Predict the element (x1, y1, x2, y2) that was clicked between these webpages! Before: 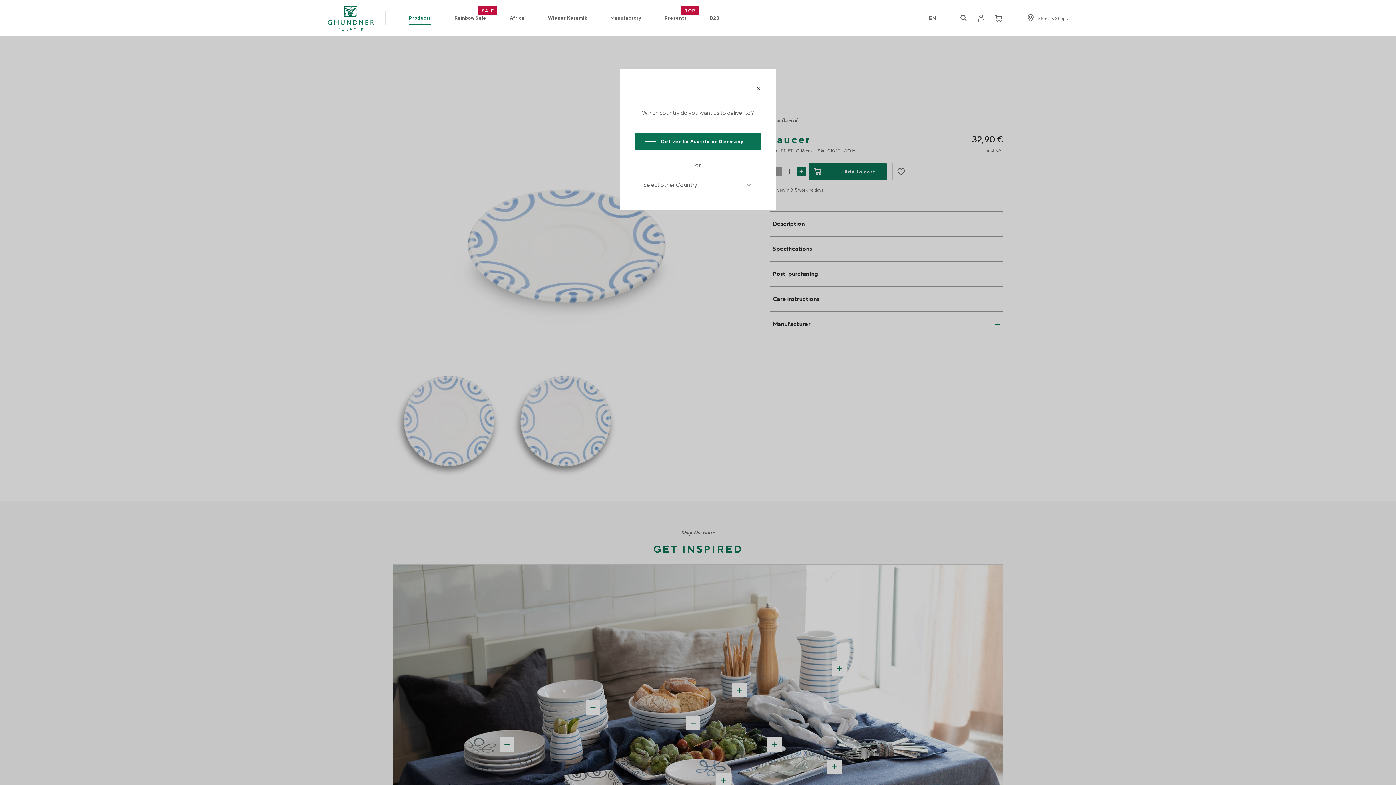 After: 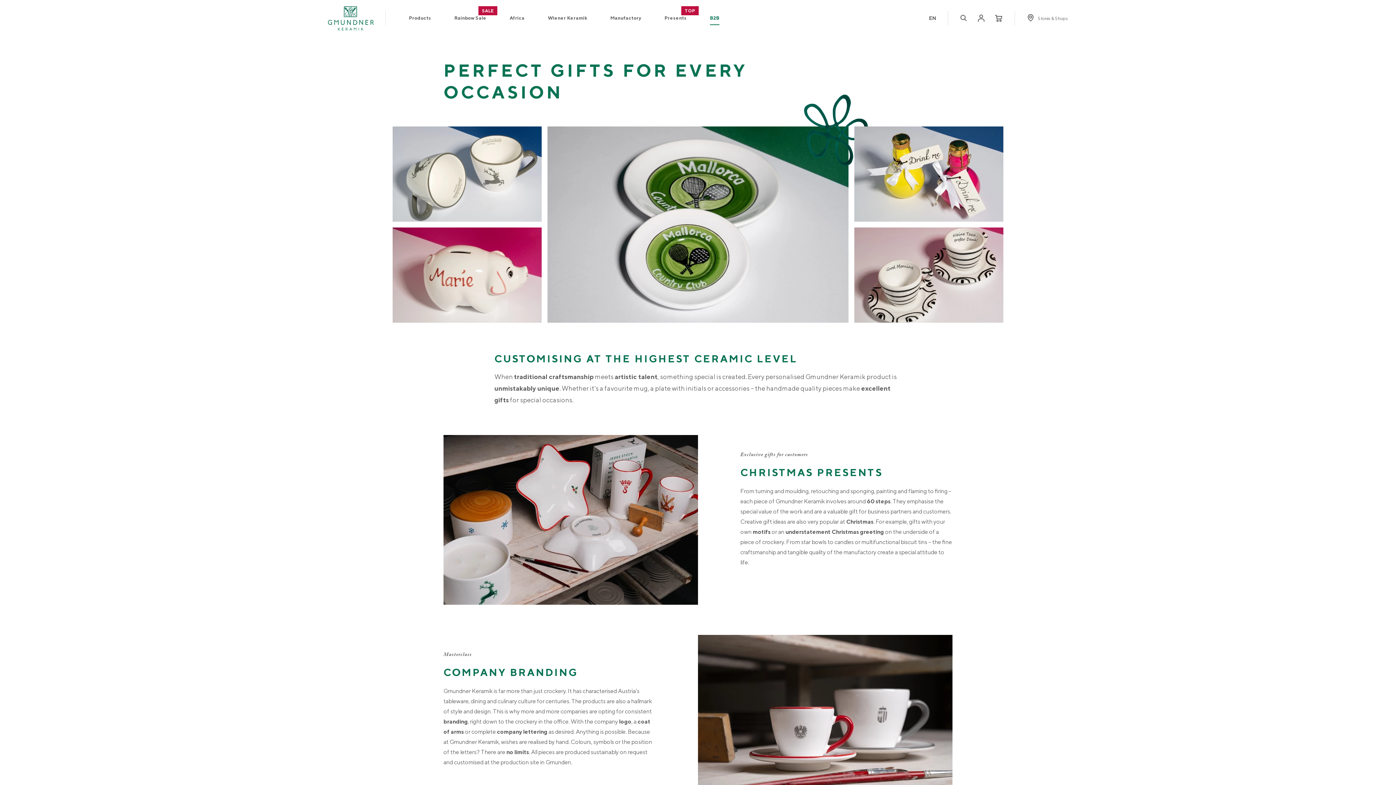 Action: label: B2B bbox: (710, 14, 719, 22)